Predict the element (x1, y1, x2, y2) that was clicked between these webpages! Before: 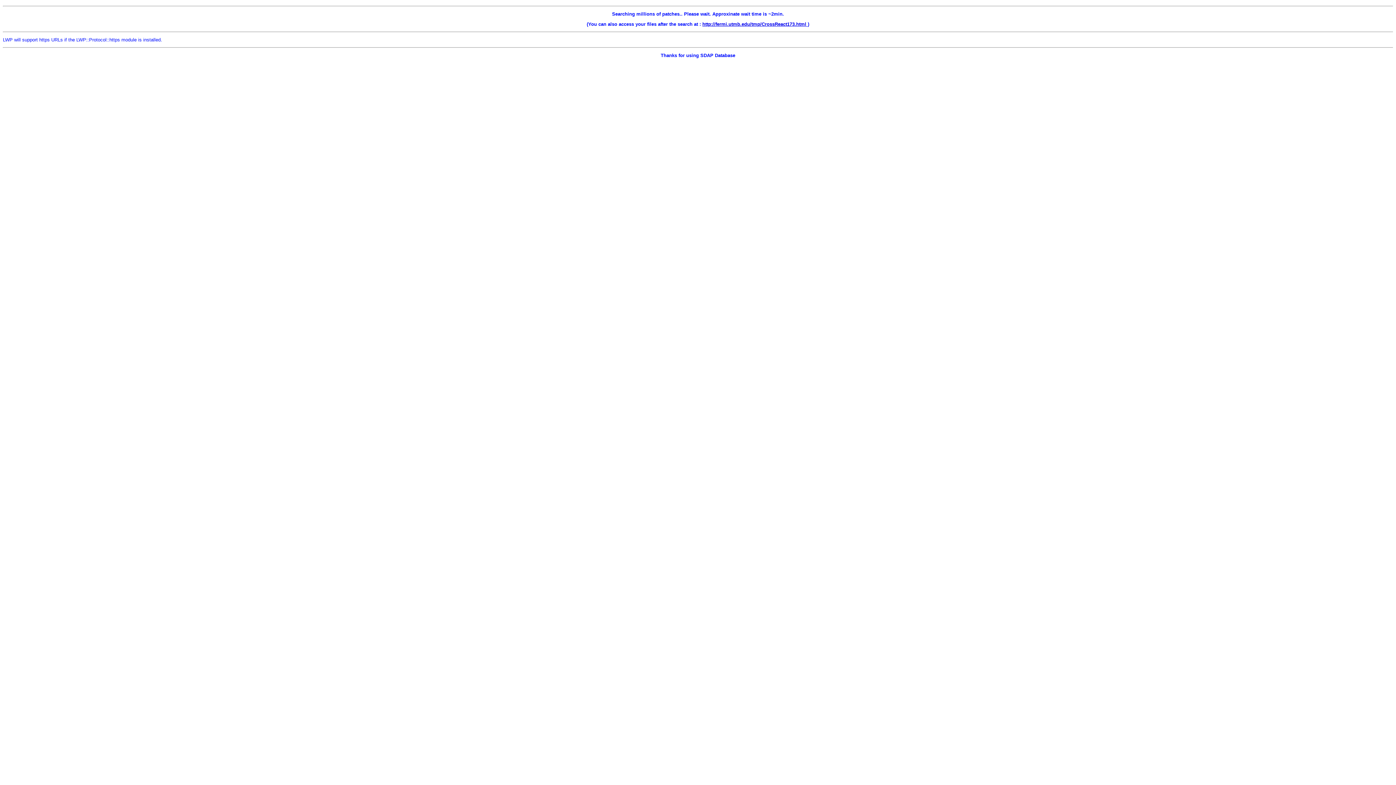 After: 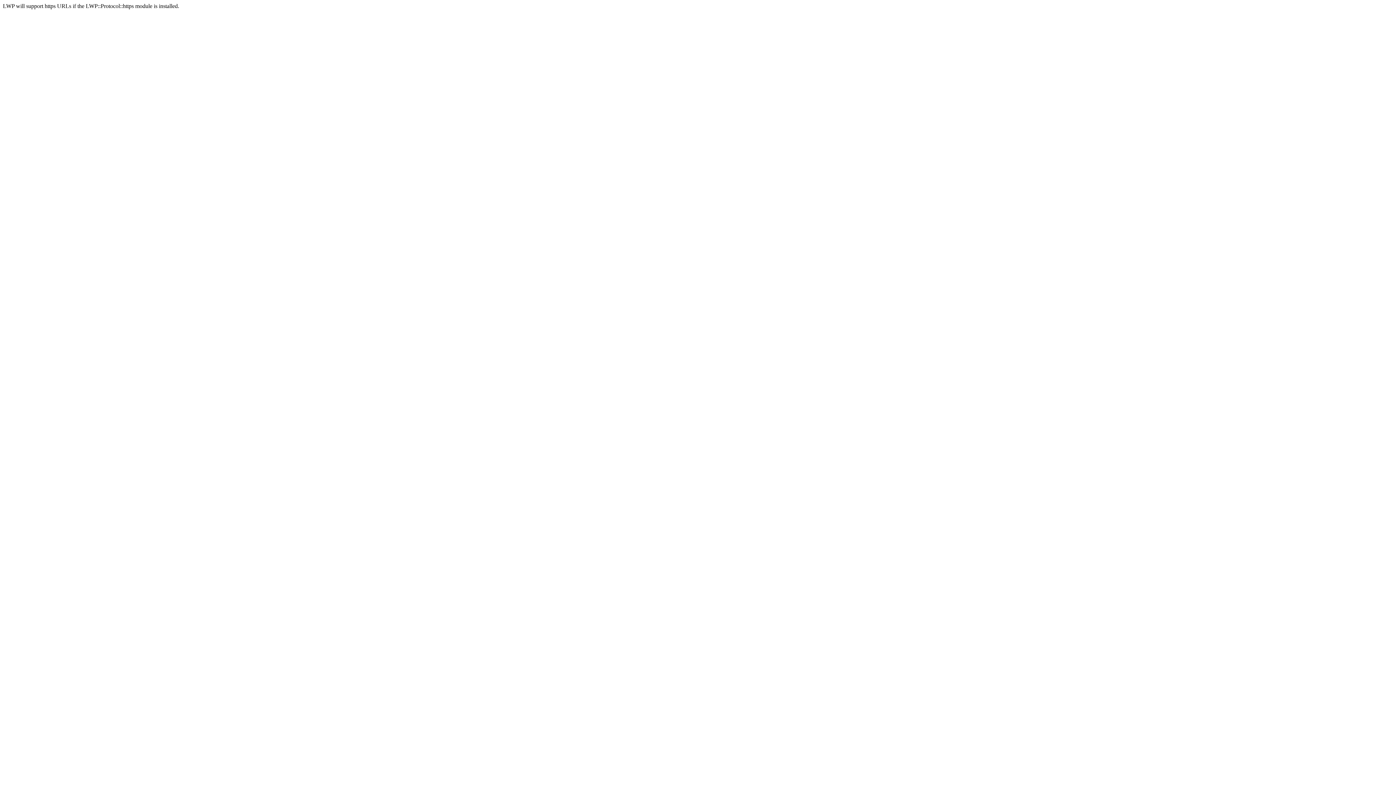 Action: bbox: (702, 21, 808, 26) label: http://fermi.utmb.edu/tmp/CrossReact173.html 